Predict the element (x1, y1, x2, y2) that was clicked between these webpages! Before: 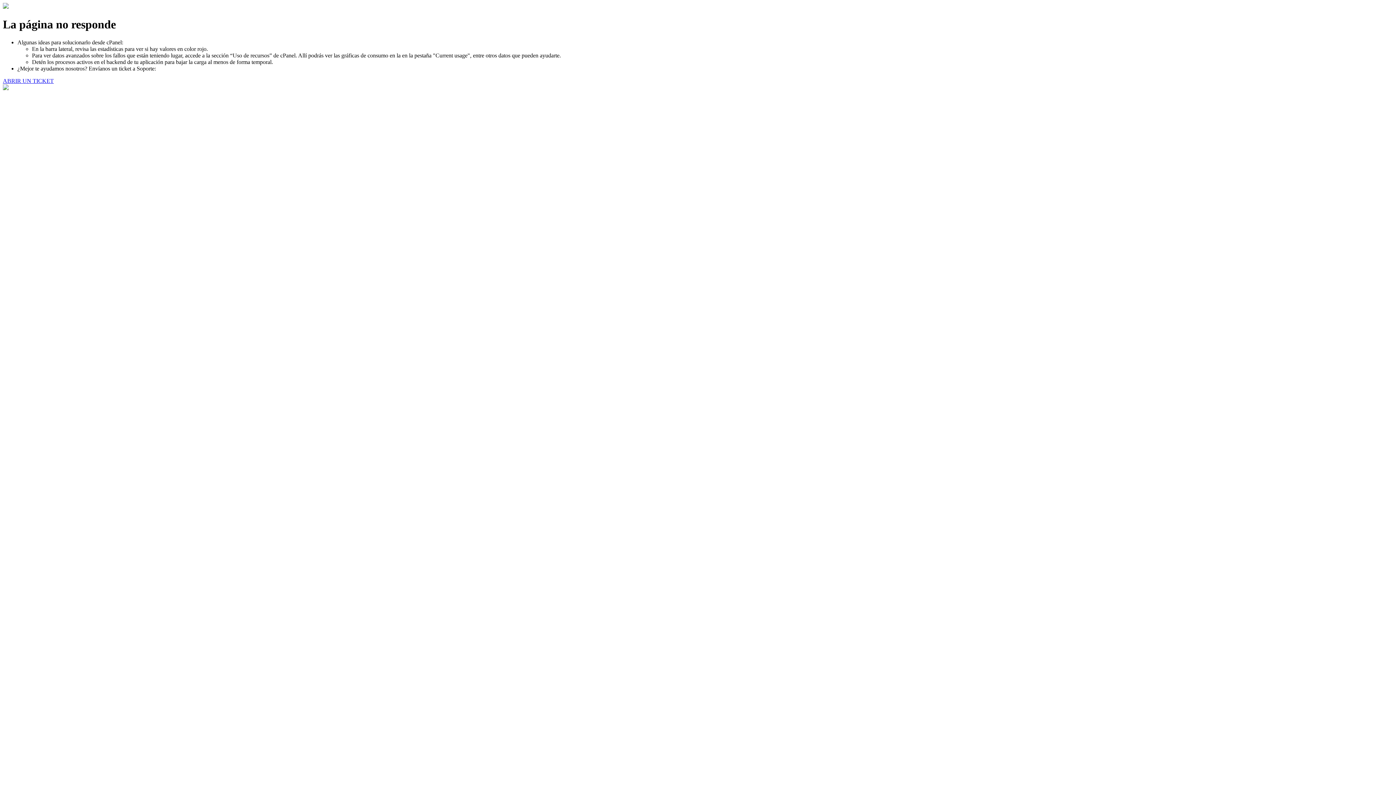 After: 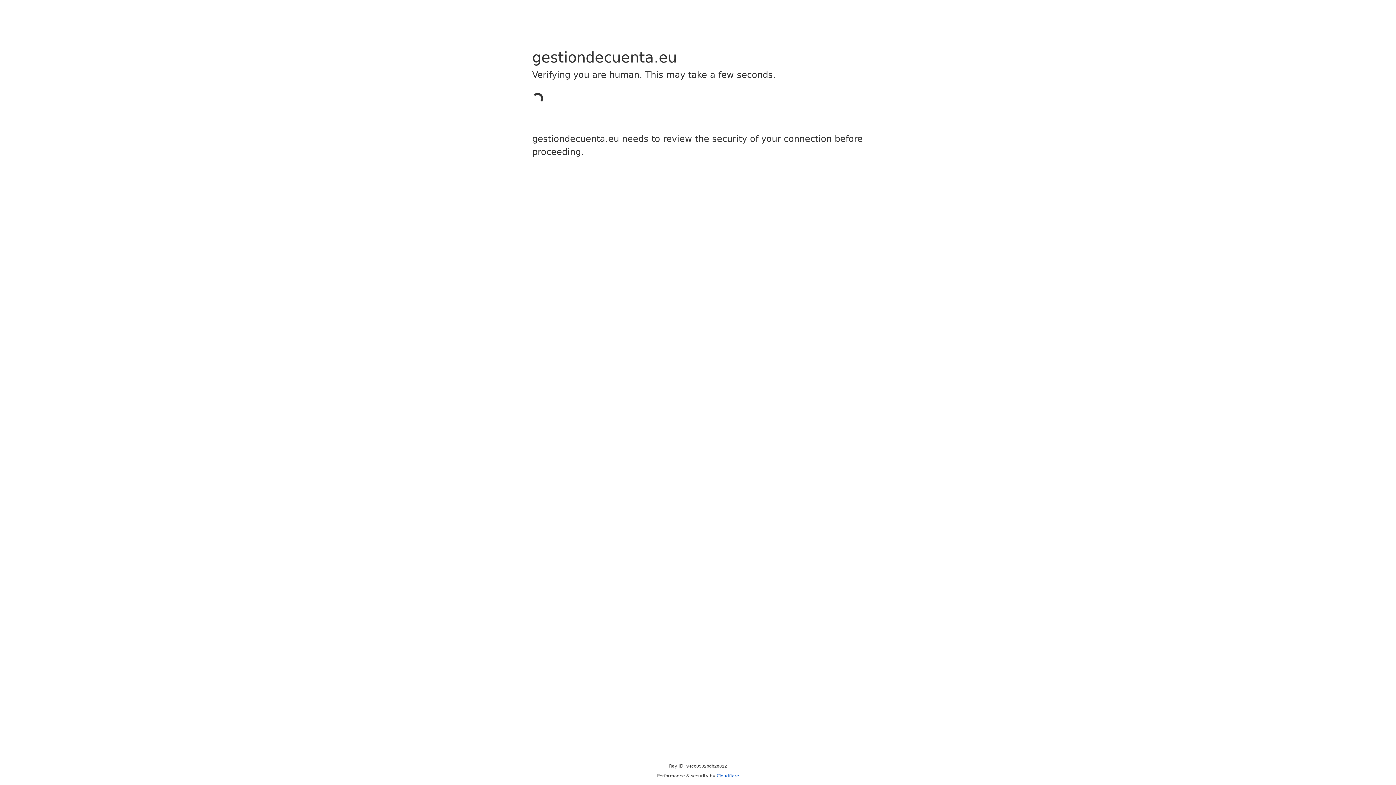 Action: bbox: (2, 77, 53, 83) label: ABRIR UN TICKET